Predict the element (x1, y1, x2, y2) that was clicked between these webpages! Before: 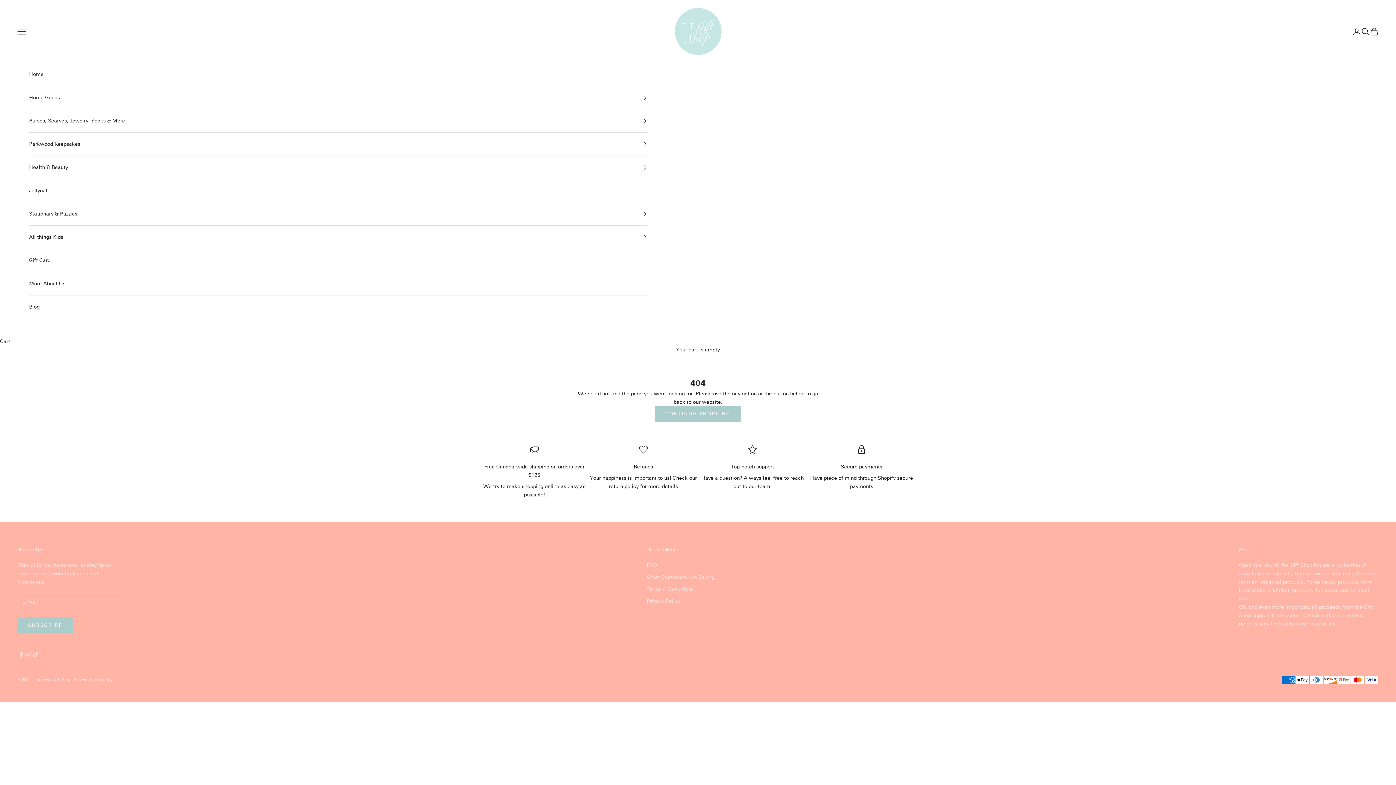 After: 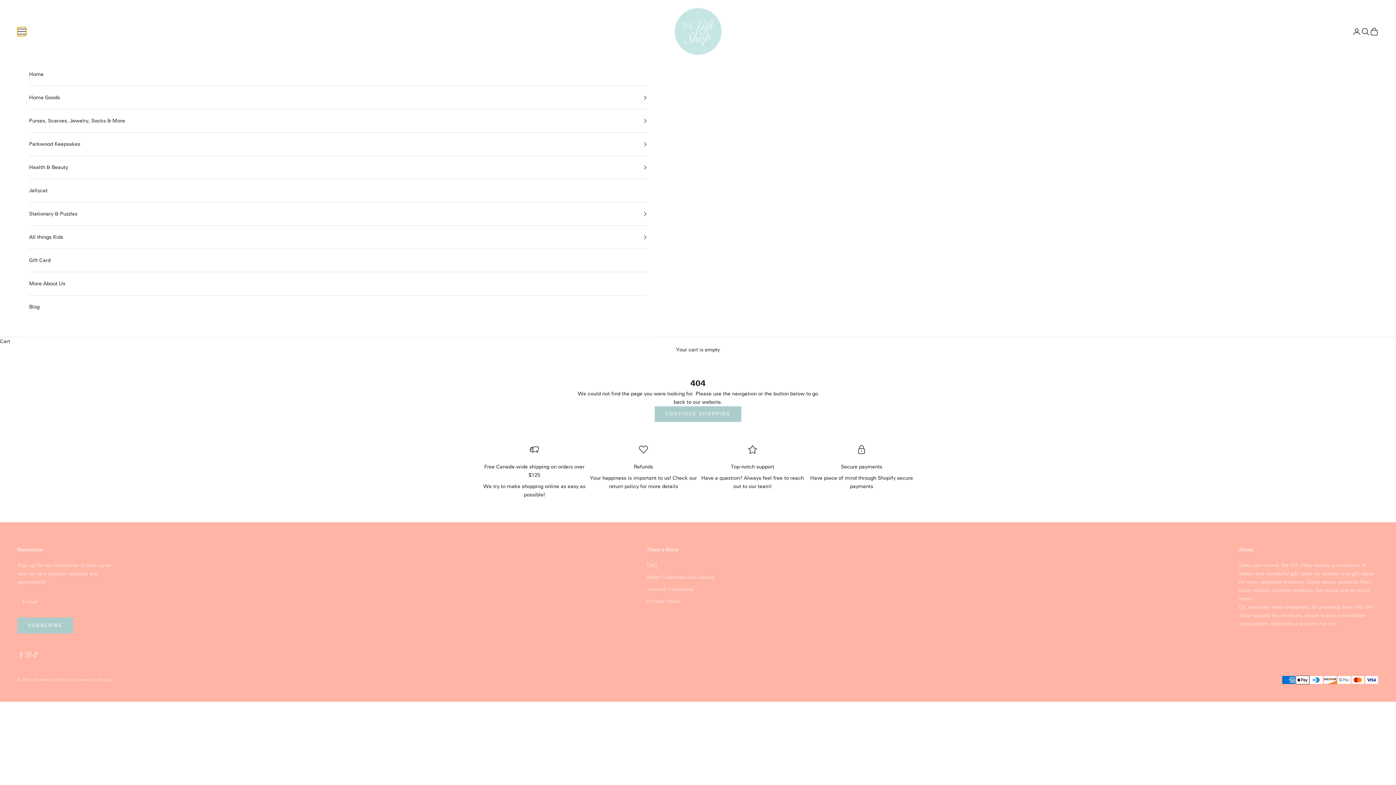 Action: label: Open navigation menu bbox: (17, 27, 26, 35)